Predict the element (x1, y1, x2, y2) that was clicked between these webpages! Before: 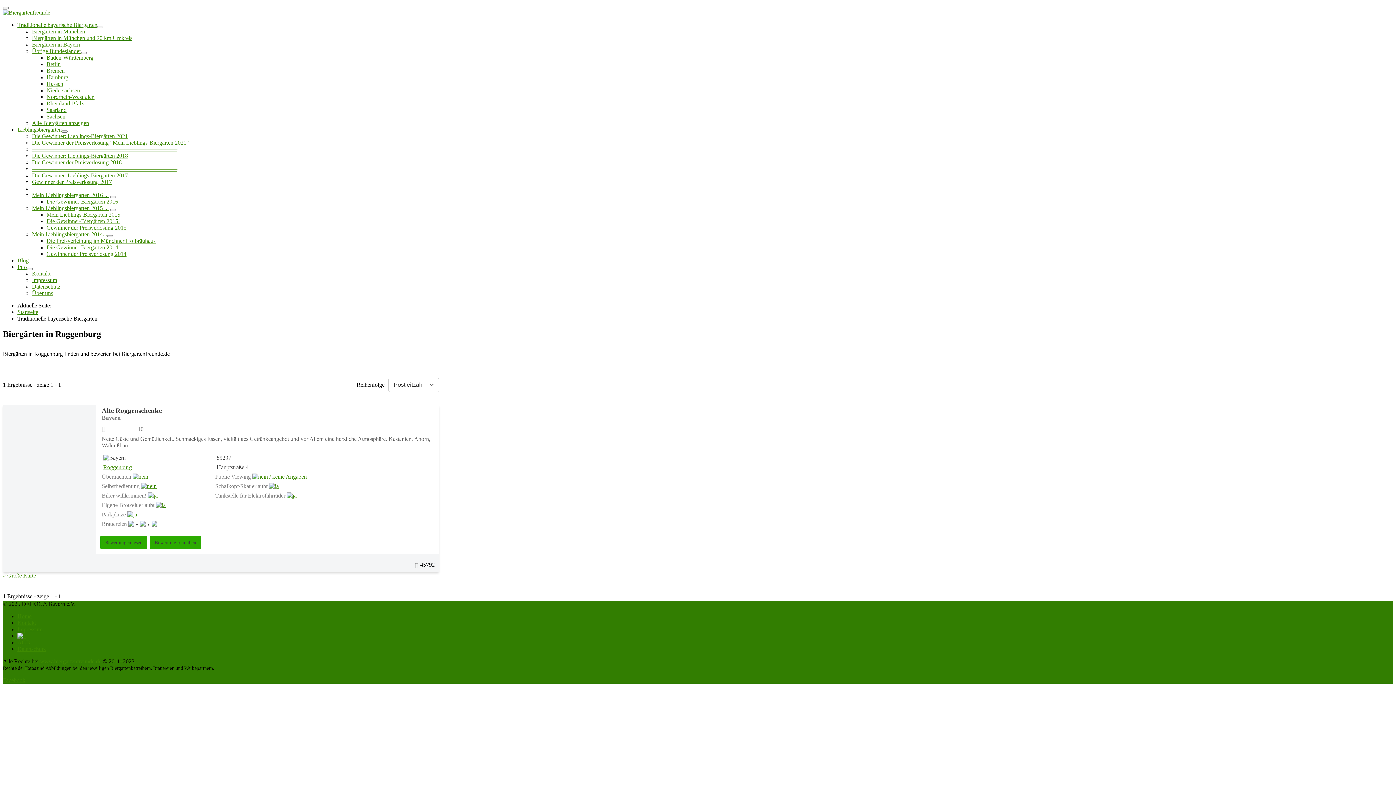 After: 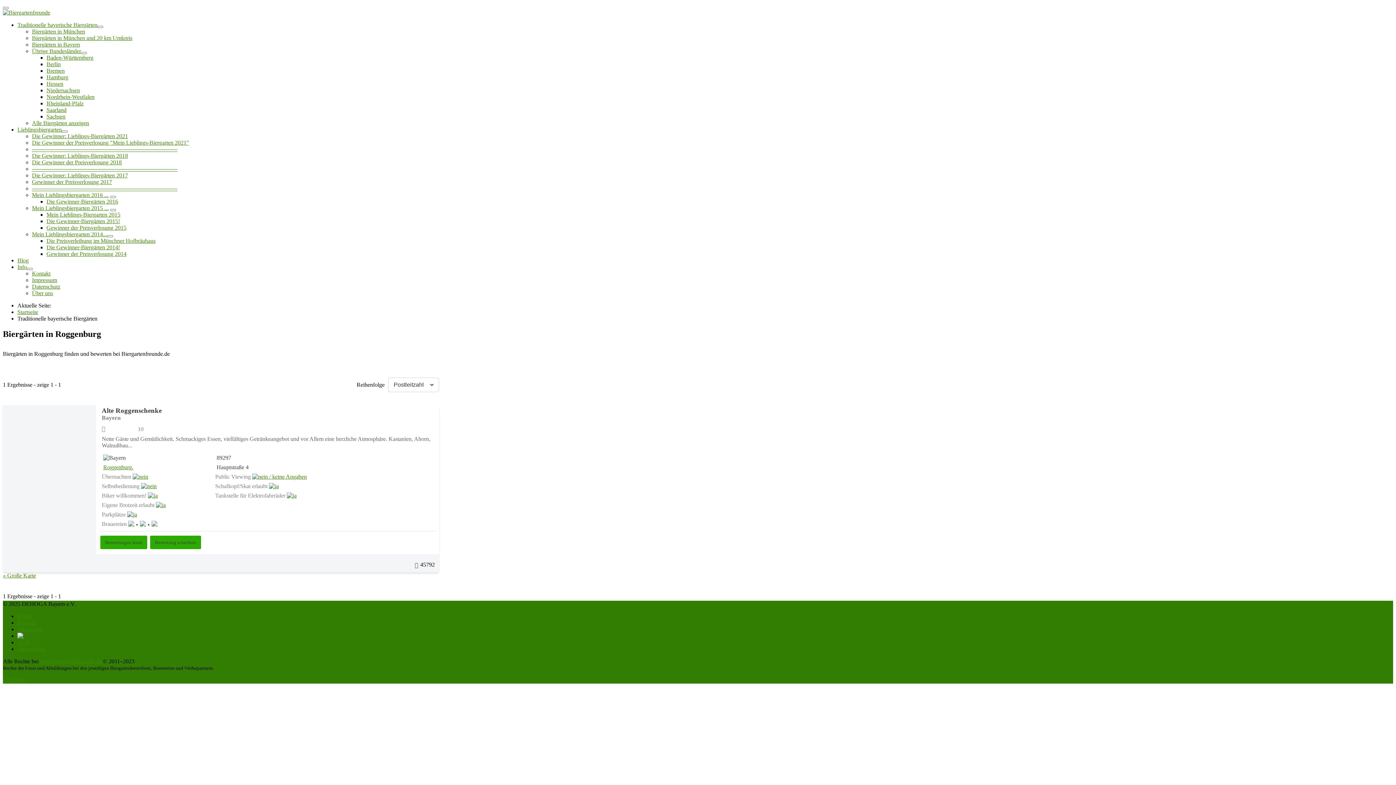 Action: label: Facebook bbox: (2, 677, 25, 683)